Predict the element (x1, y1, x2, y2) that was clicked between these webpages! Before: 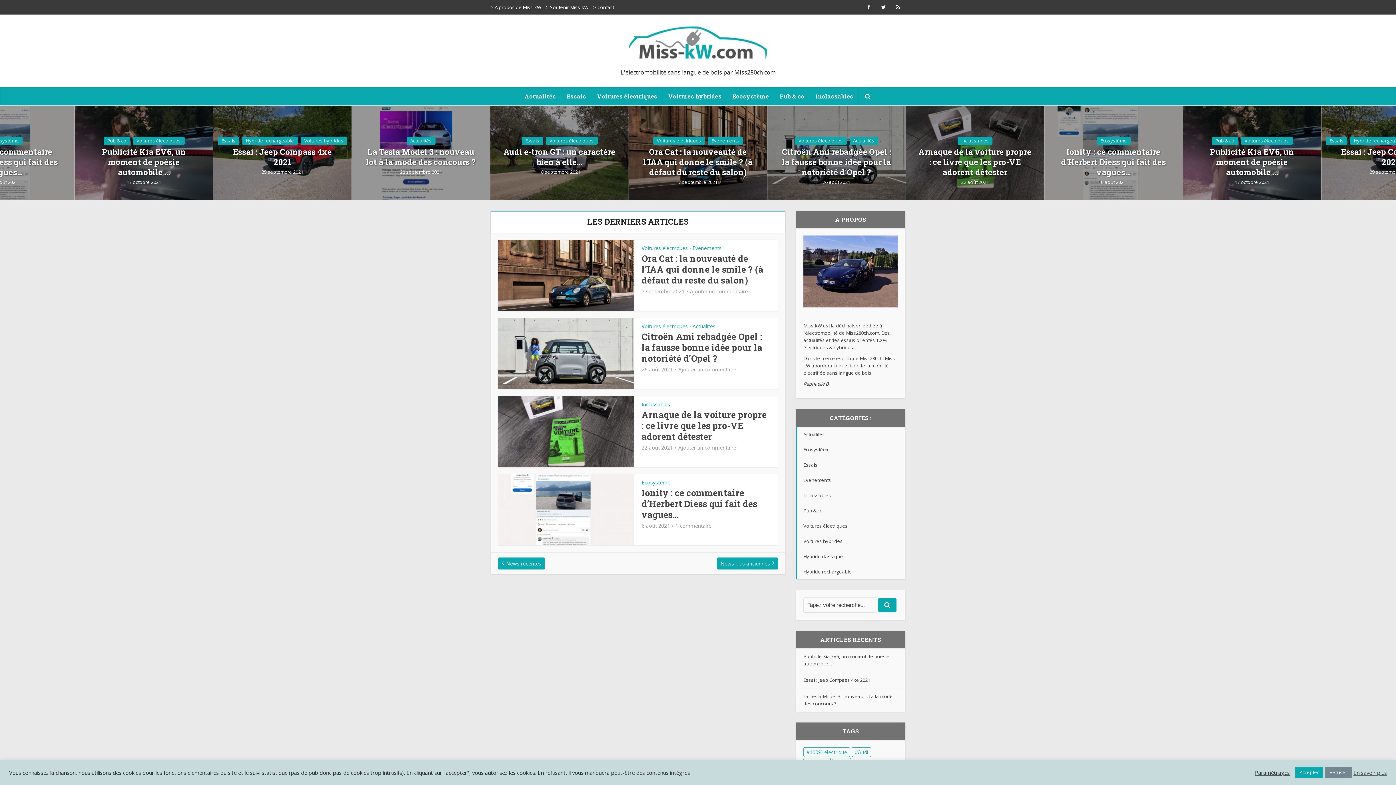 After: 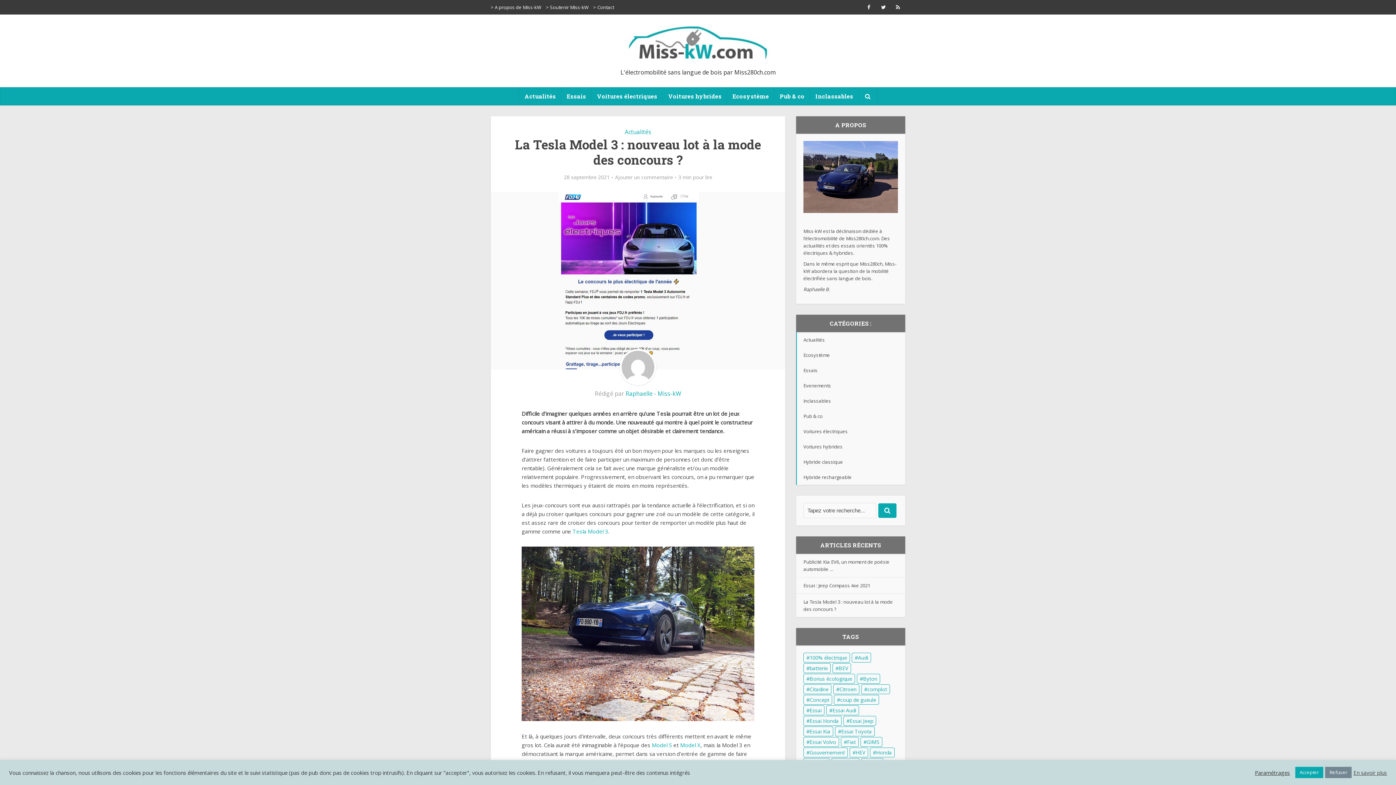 Action: bbox: (865, 147, 982, 167) label: La Tesla Model 3 : nouveau lot à la mode des concours ?